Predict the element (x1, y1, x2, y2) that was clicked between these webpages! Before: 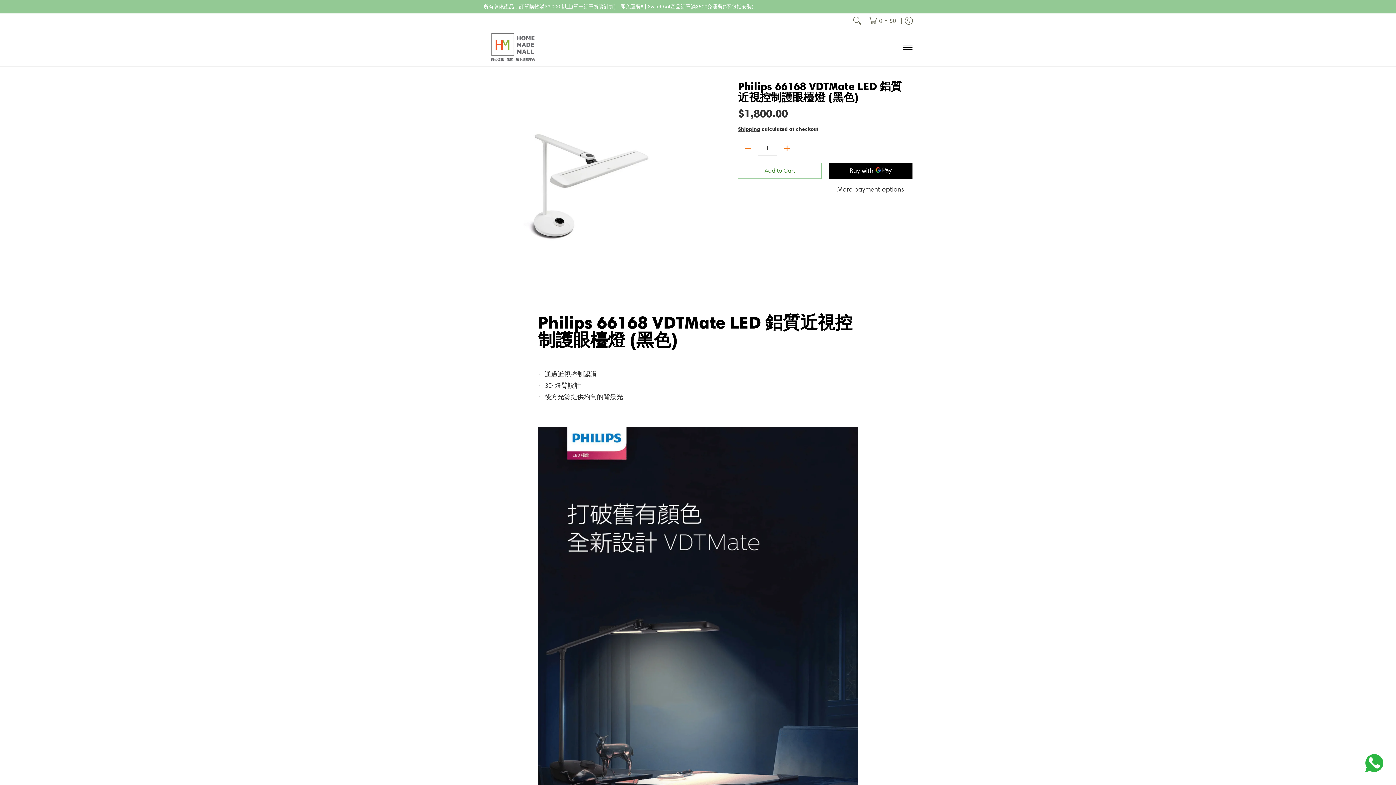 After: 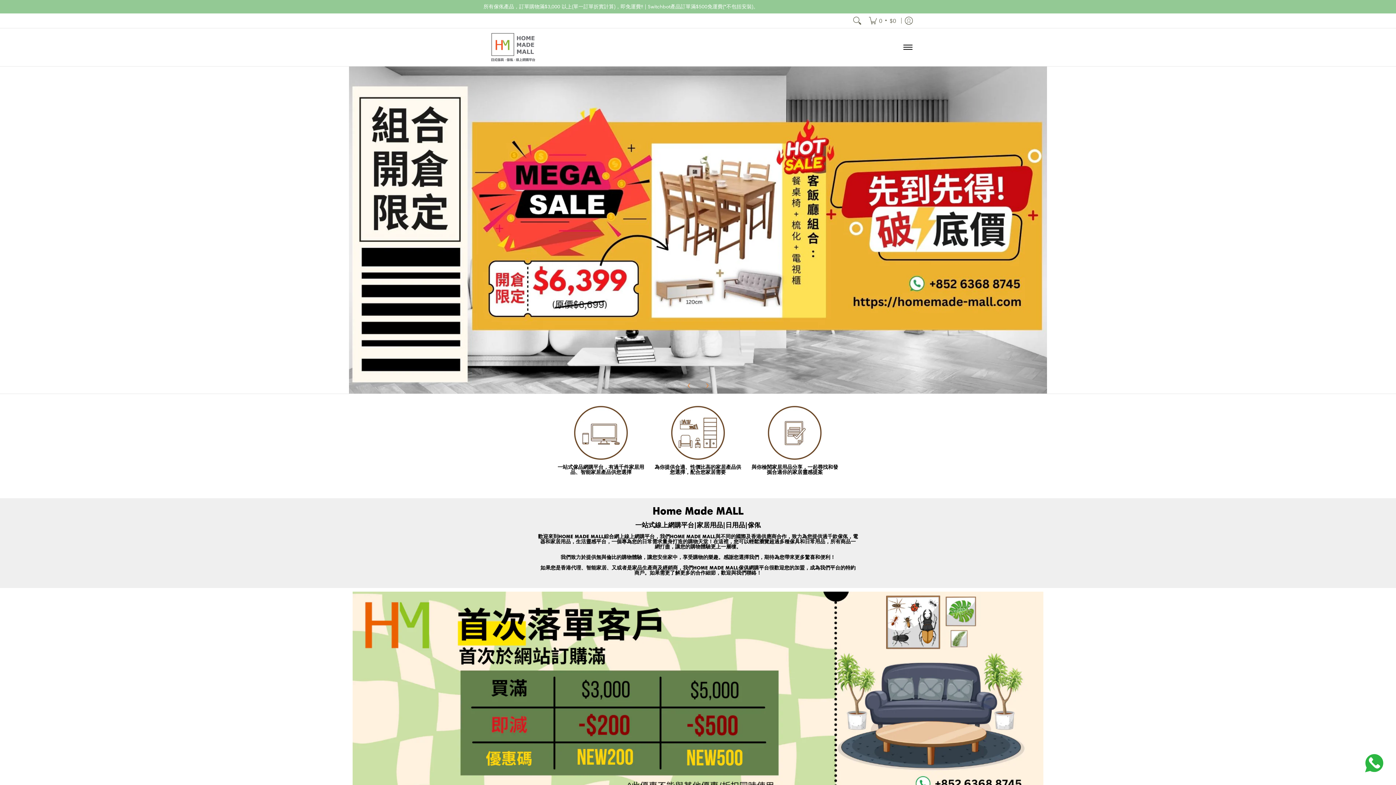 Action: bbox: (483, 28, 541, 66)